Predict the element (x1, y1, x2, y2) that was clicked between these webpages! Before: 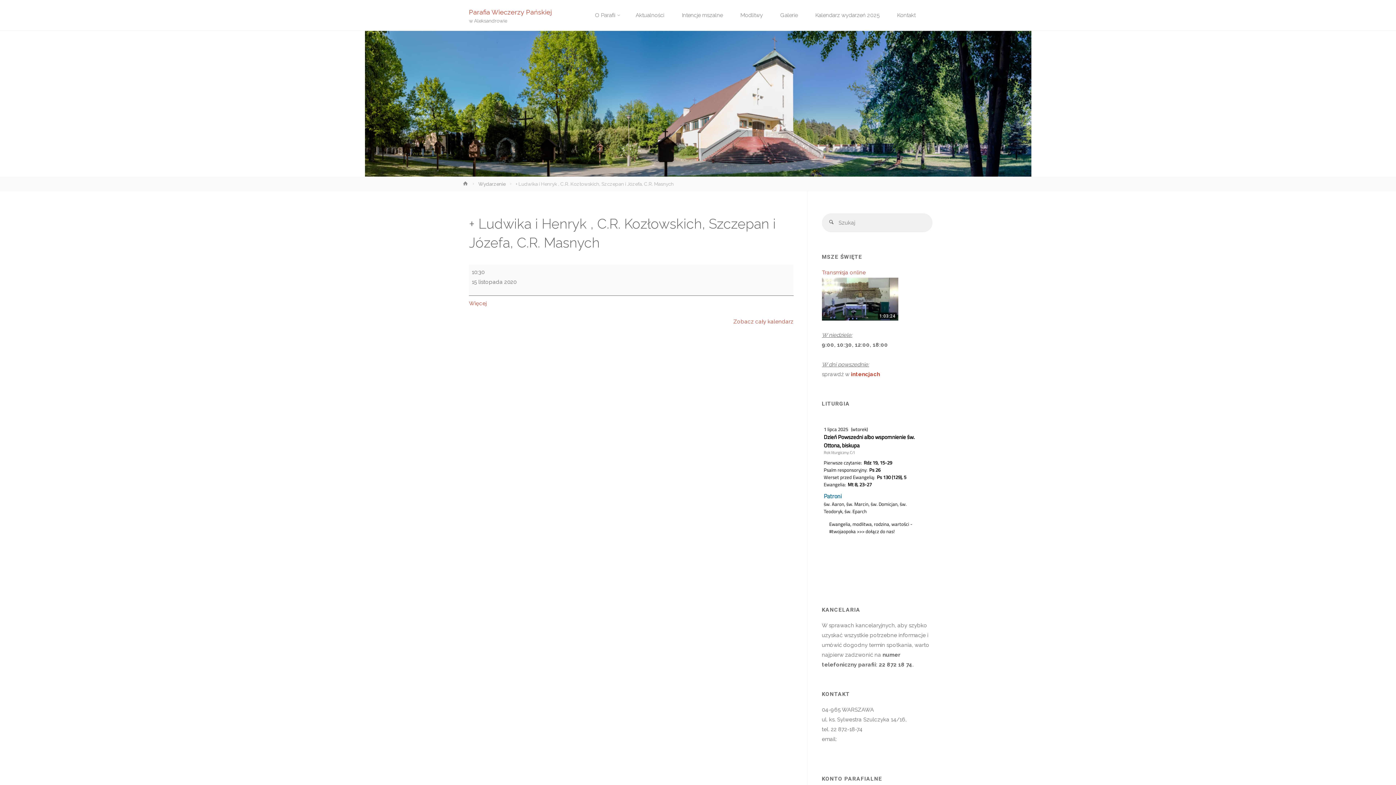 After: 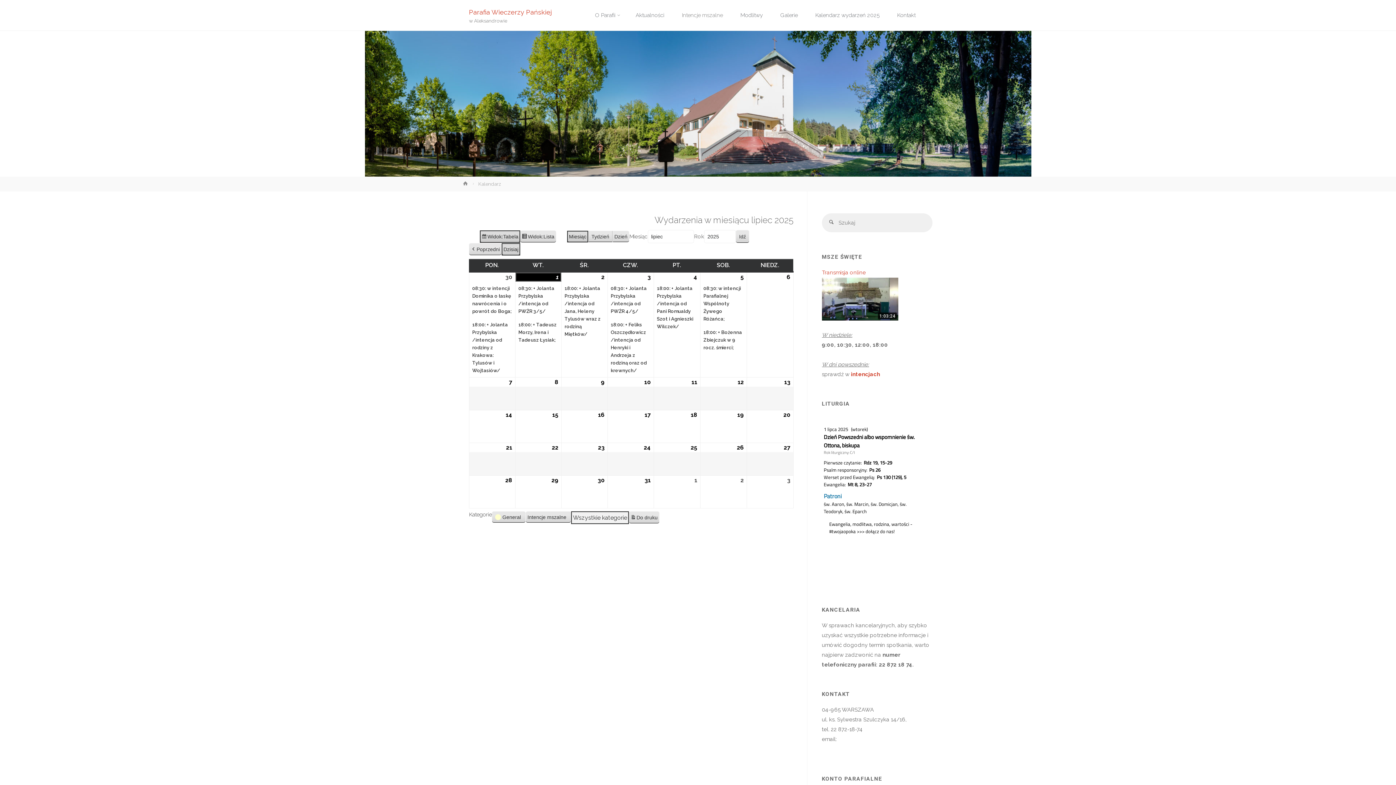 Action: bbox: (851, 371, 880, 377) label: intencjach